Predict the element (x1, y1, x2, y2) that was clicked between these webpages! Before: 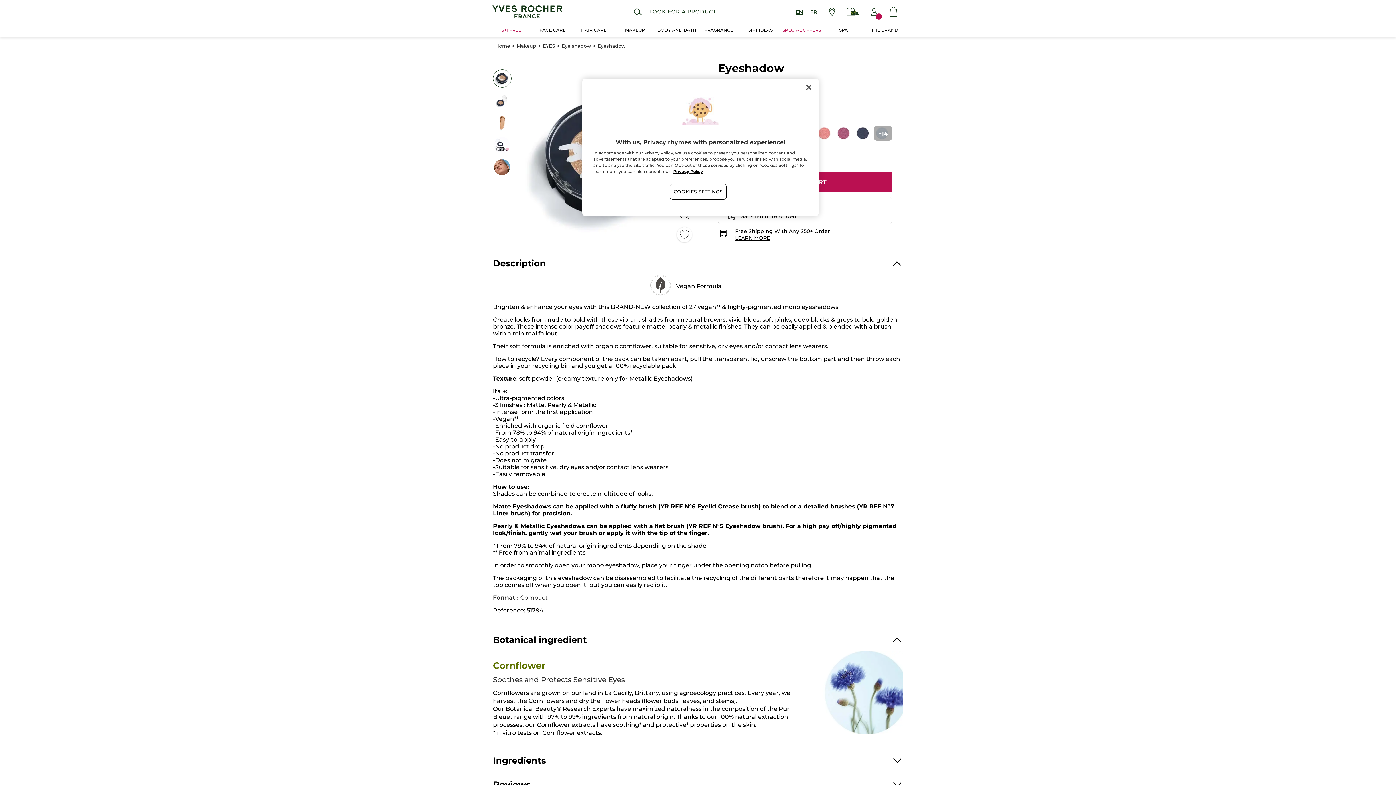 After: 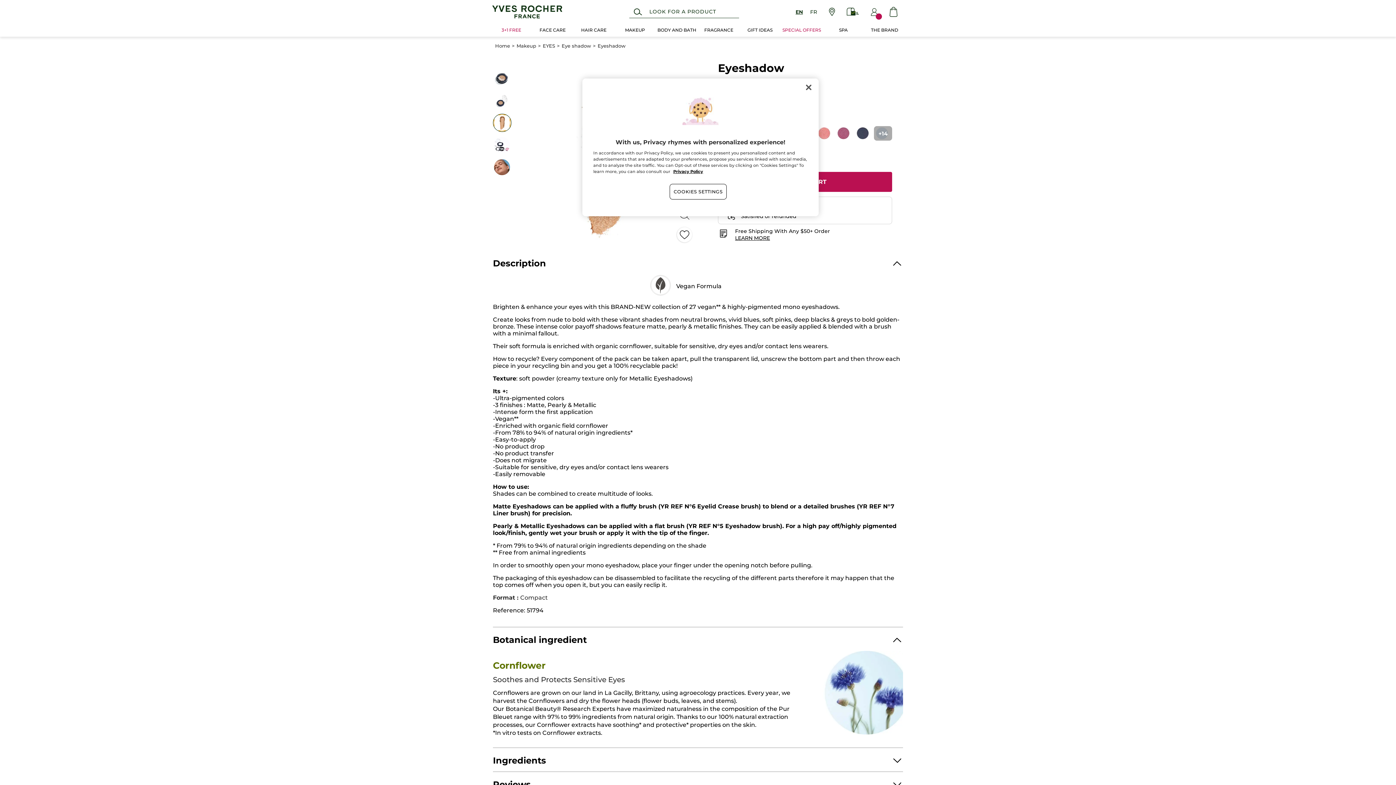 Action: label: thumbnail bbox: (494, 114, 510, 130)